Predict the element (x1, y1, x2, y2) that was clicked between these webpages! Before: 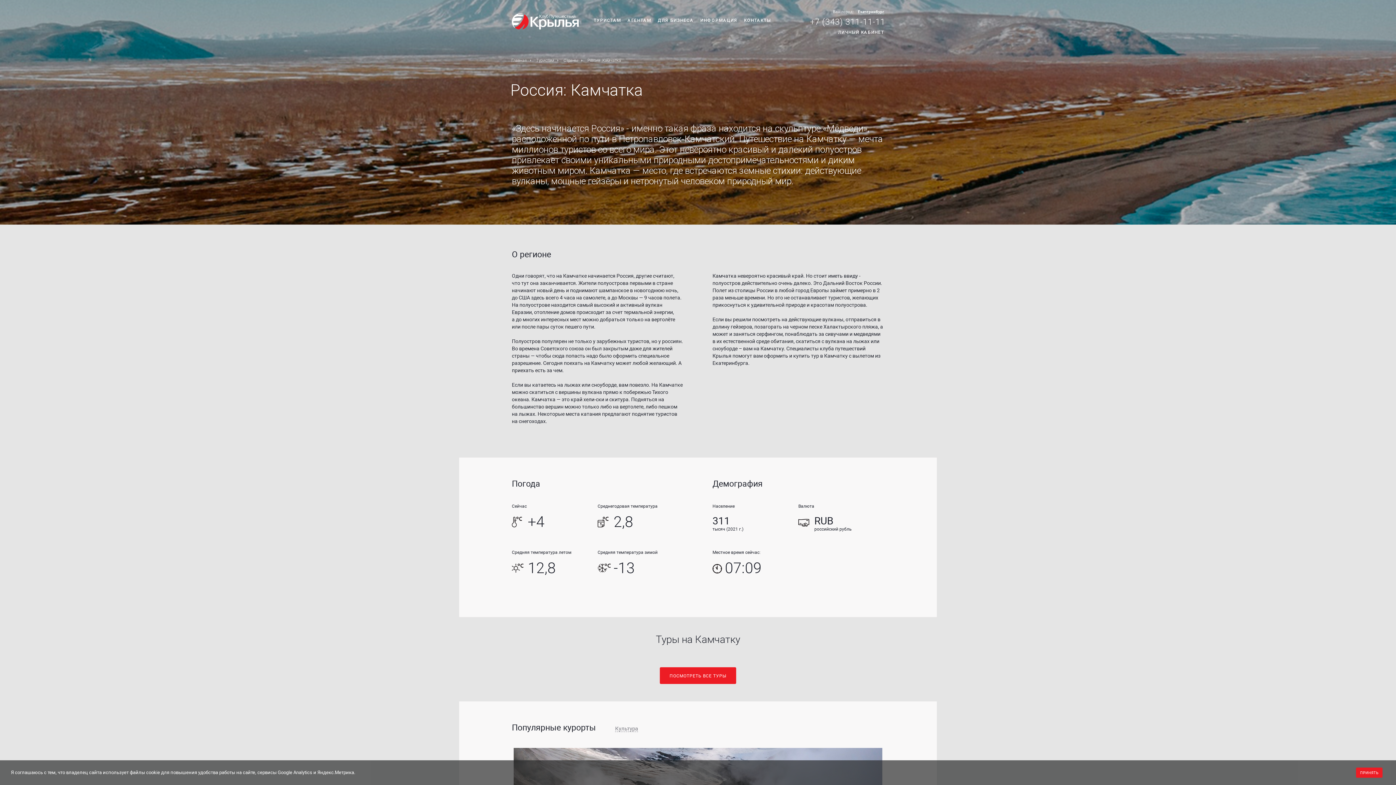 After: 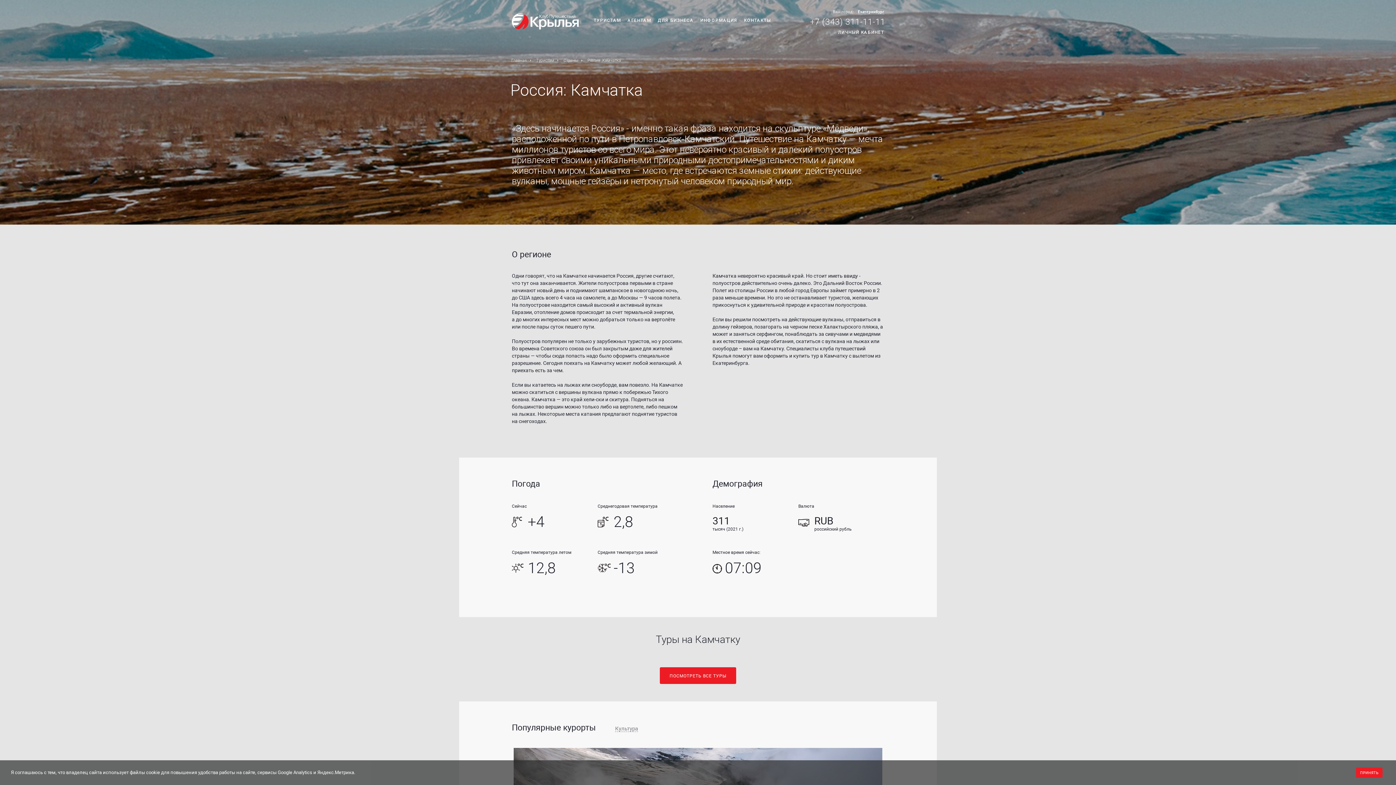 Action: bbox: (810, 17, 885, 26) label: +7 (343) 311-11-11